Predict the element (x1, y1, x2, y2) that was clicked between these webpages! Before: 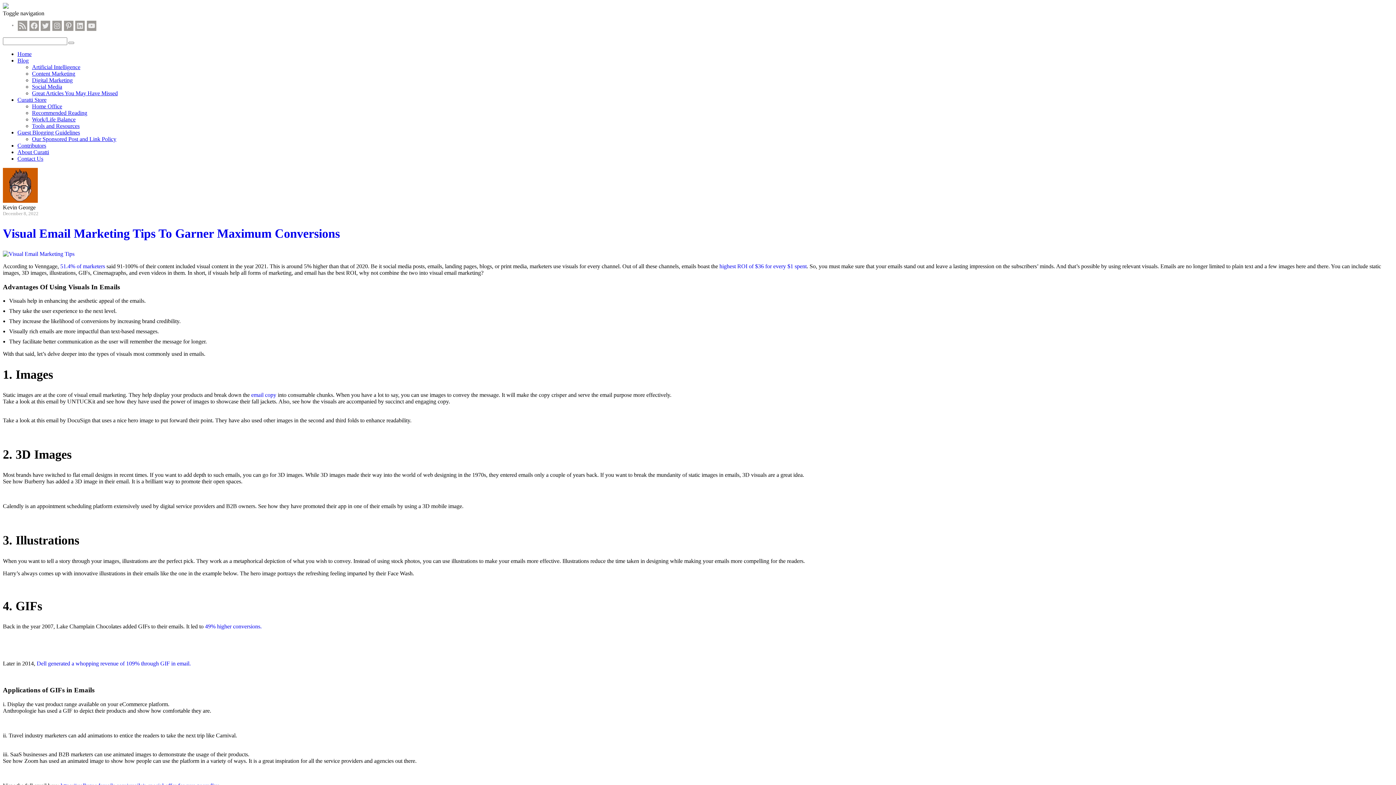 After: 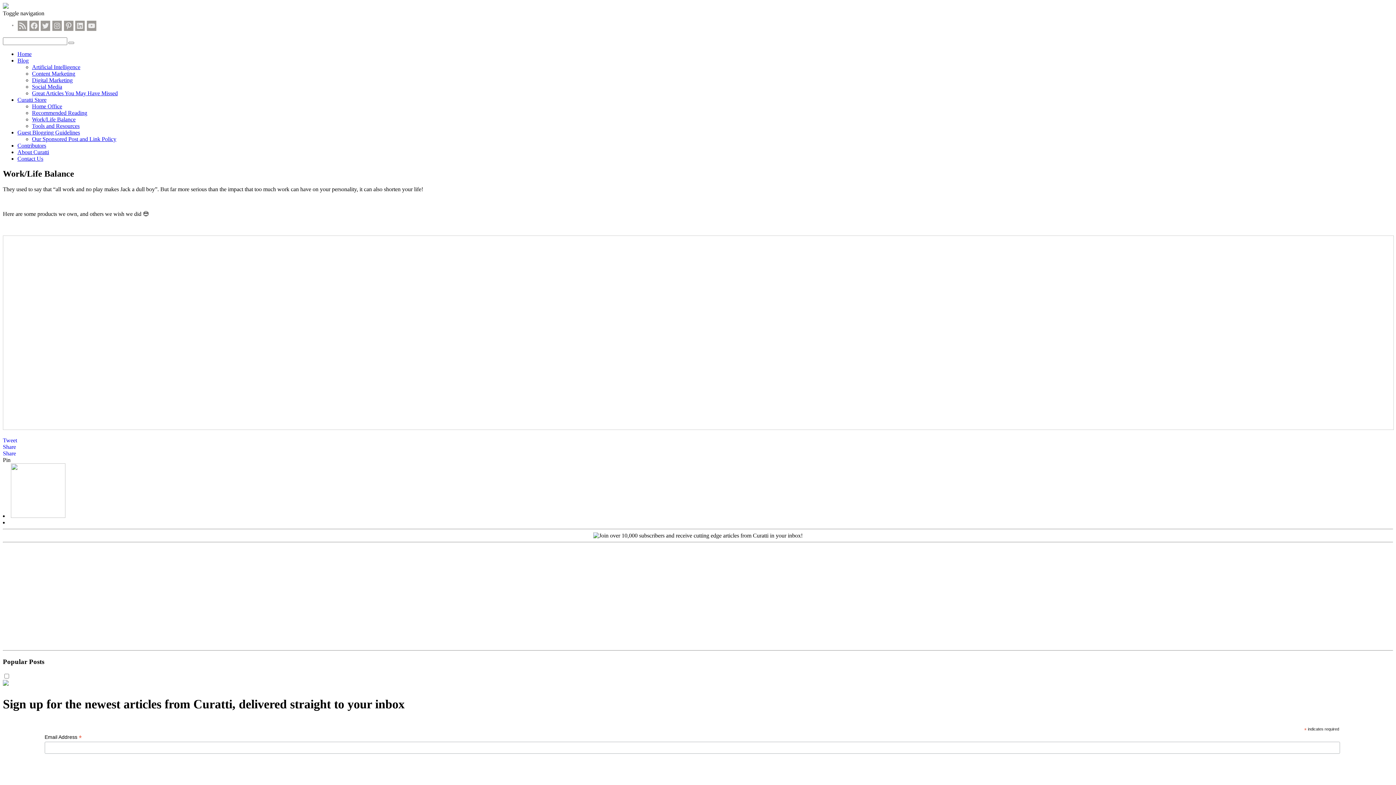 Action: label: Work/Life Balance bbox: (32, 116, 75, 122)